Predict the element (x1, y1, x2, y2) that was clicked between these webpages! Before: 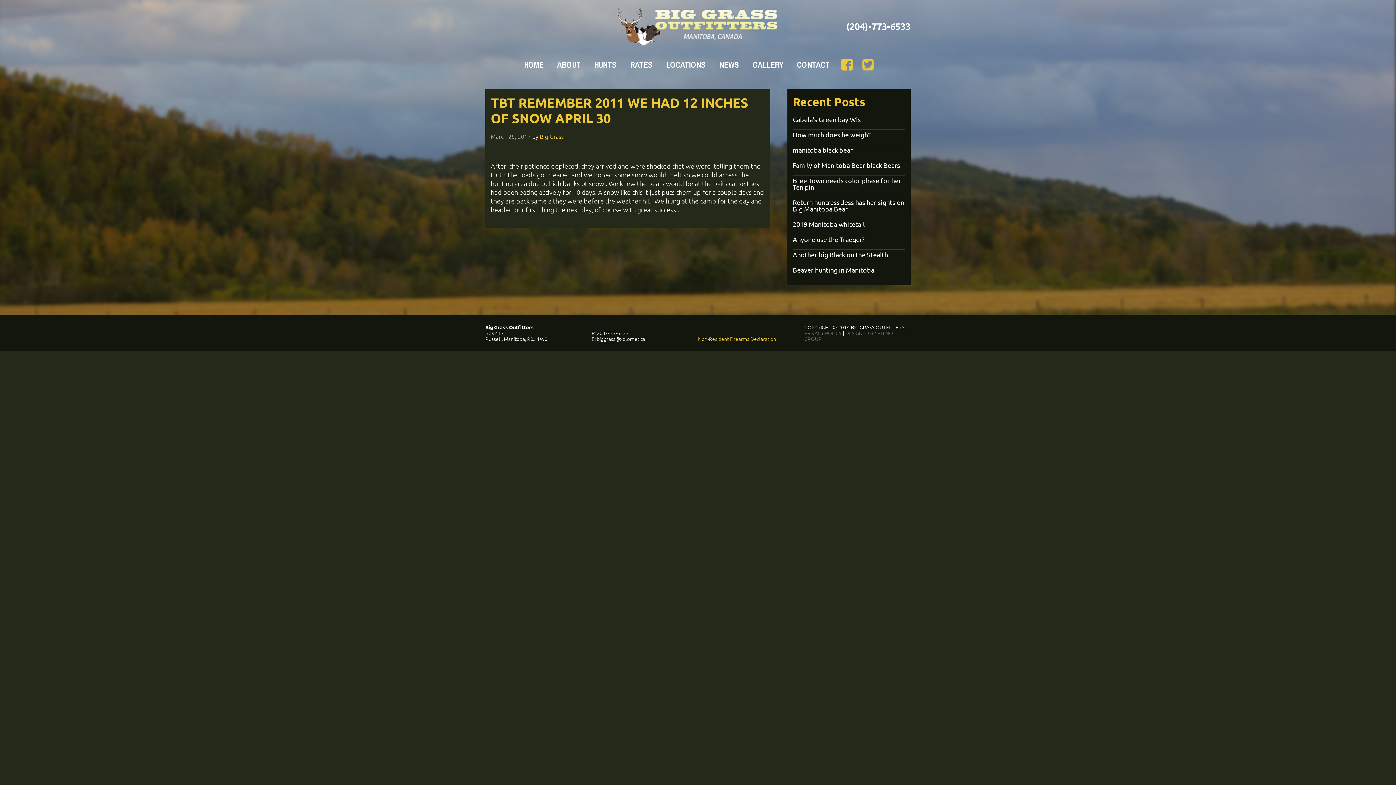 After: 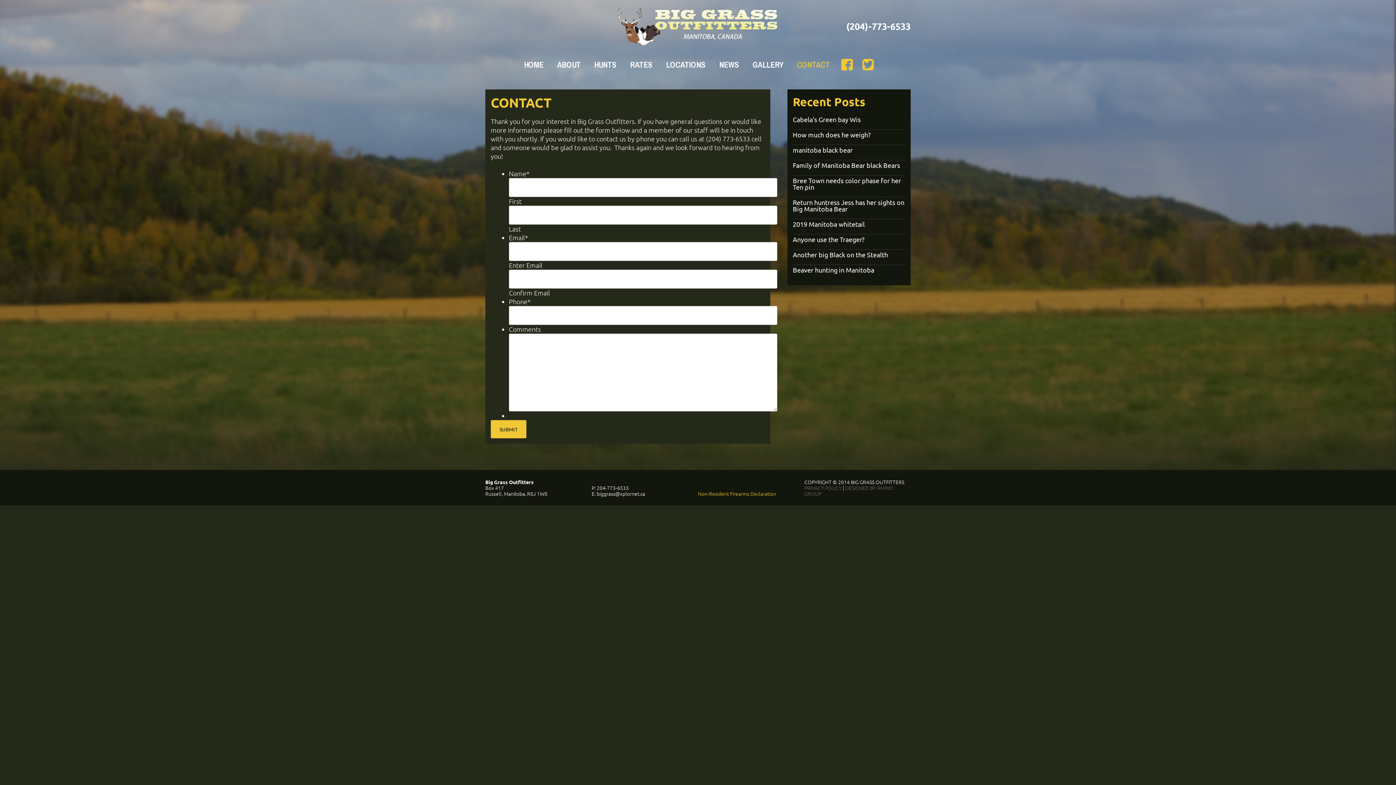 Action: bbox: (791, 56, 836, 73) label: CONTACT